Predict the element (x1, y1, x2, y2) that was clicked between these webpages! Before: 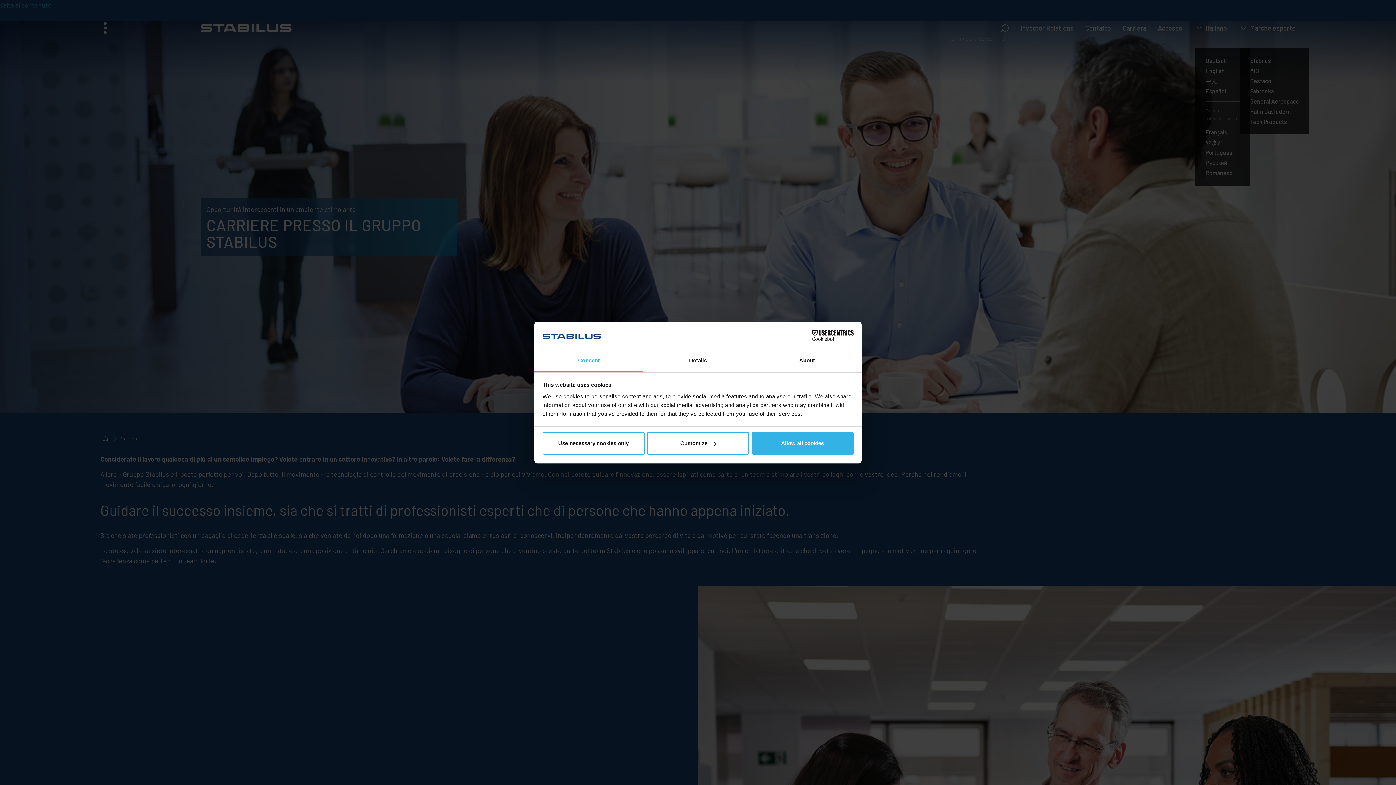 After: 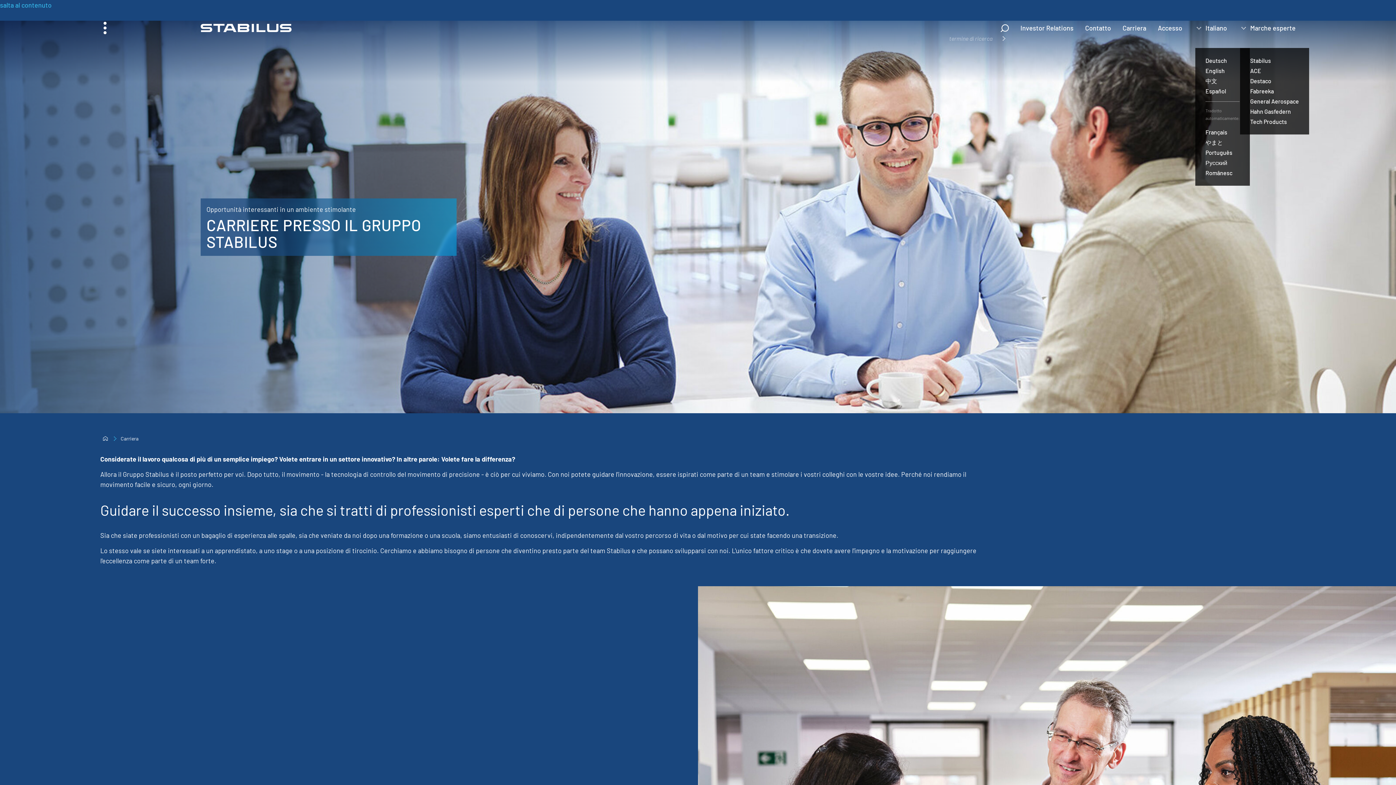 Action: bbox: (751, 432, 853, 455) label: Allow all cookies